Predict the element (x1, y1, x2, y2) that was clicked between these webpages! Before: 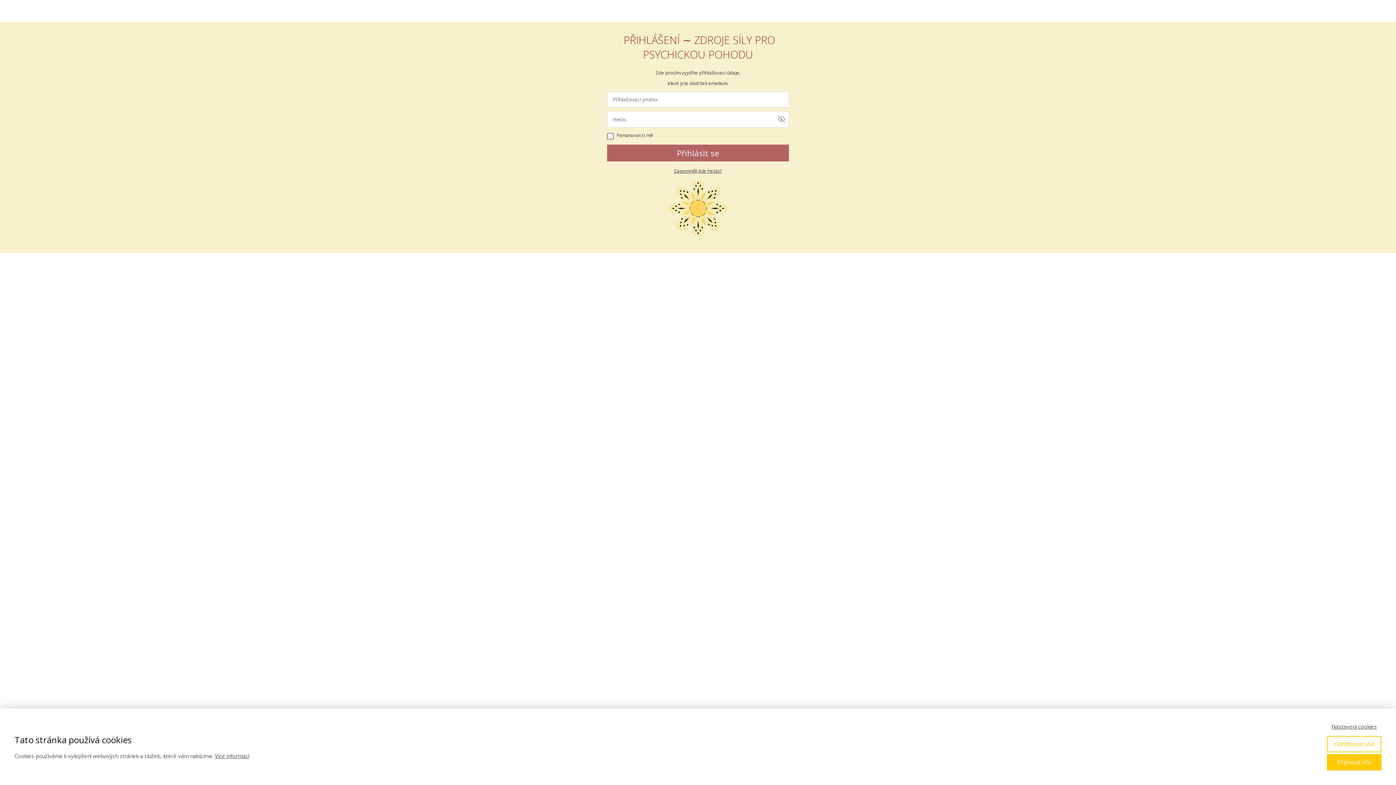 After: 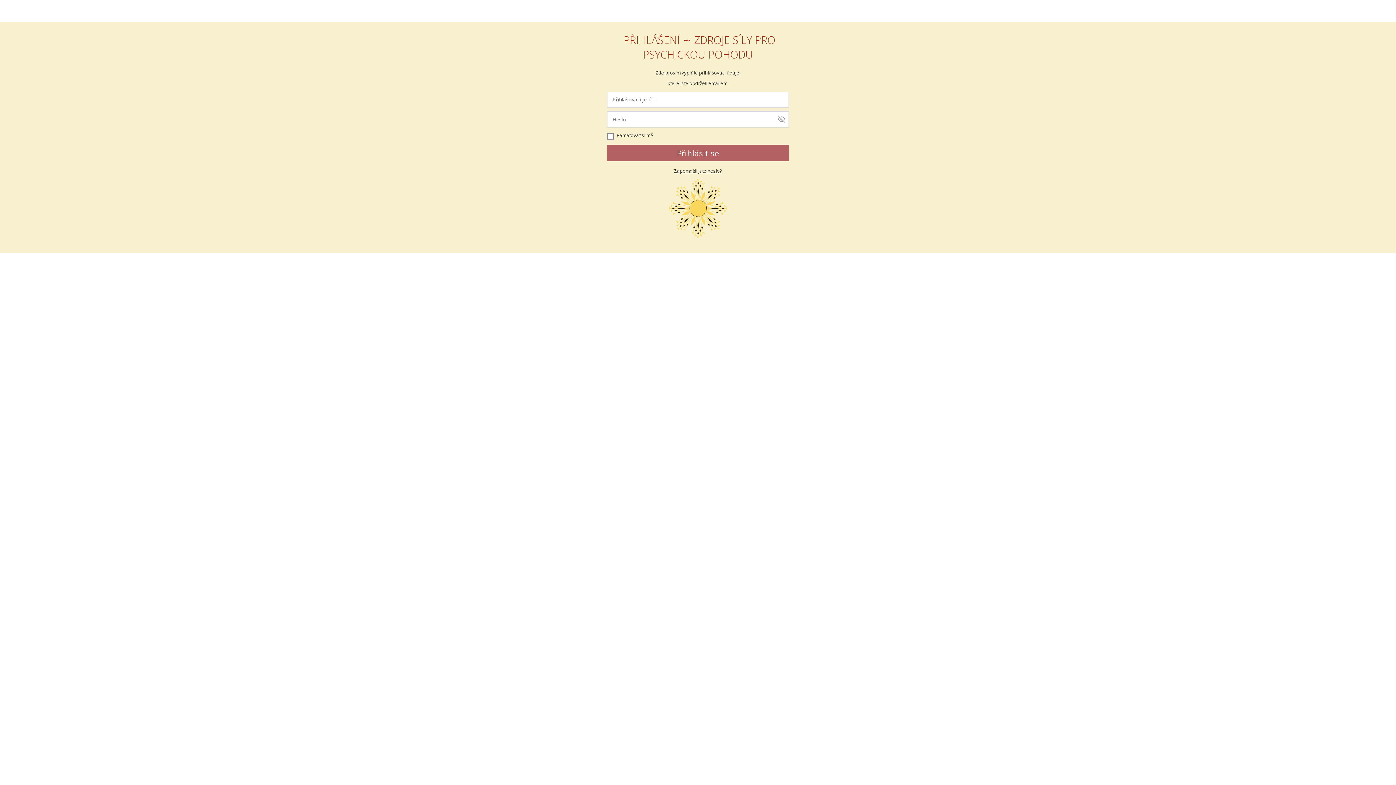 Action: label: Odmítnout vše bbox: (1327, 736, 1381, 752)